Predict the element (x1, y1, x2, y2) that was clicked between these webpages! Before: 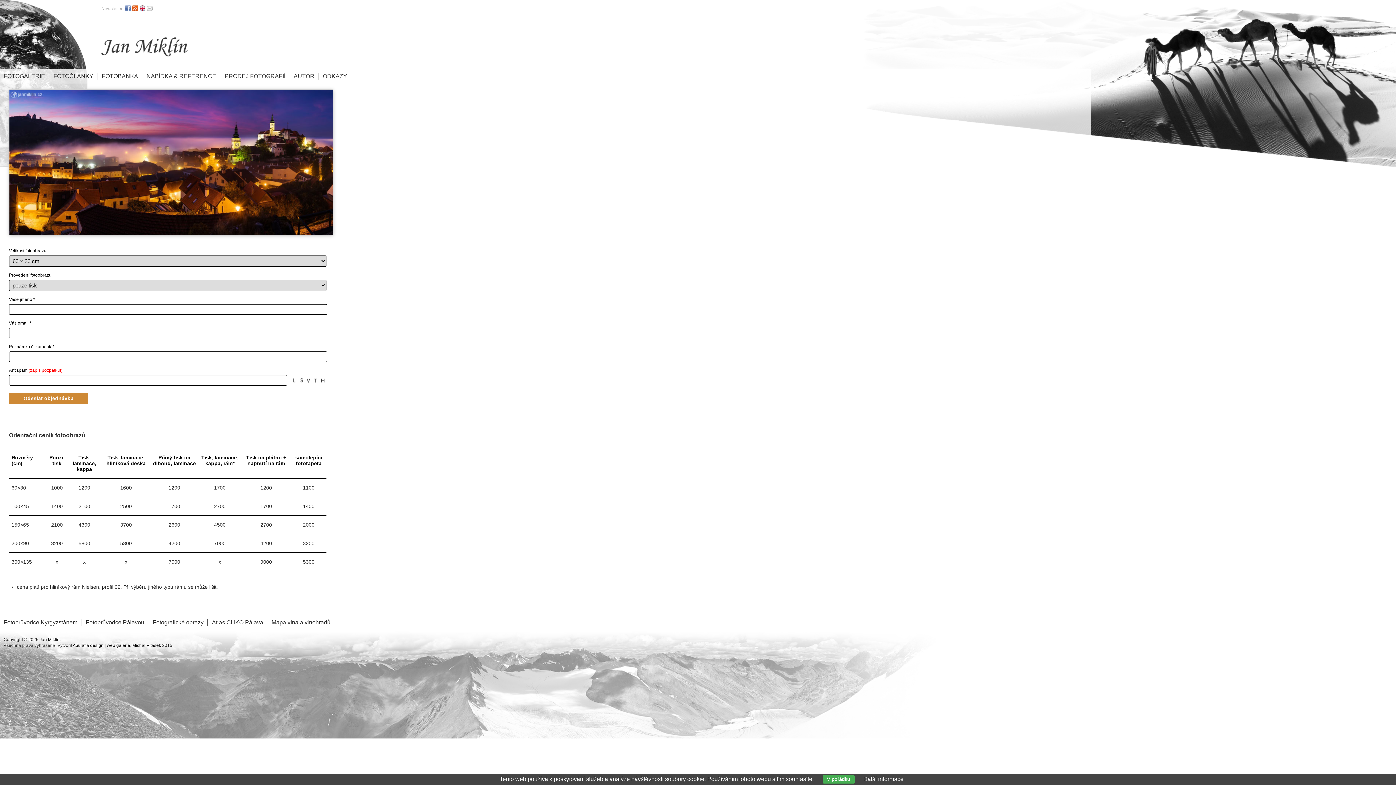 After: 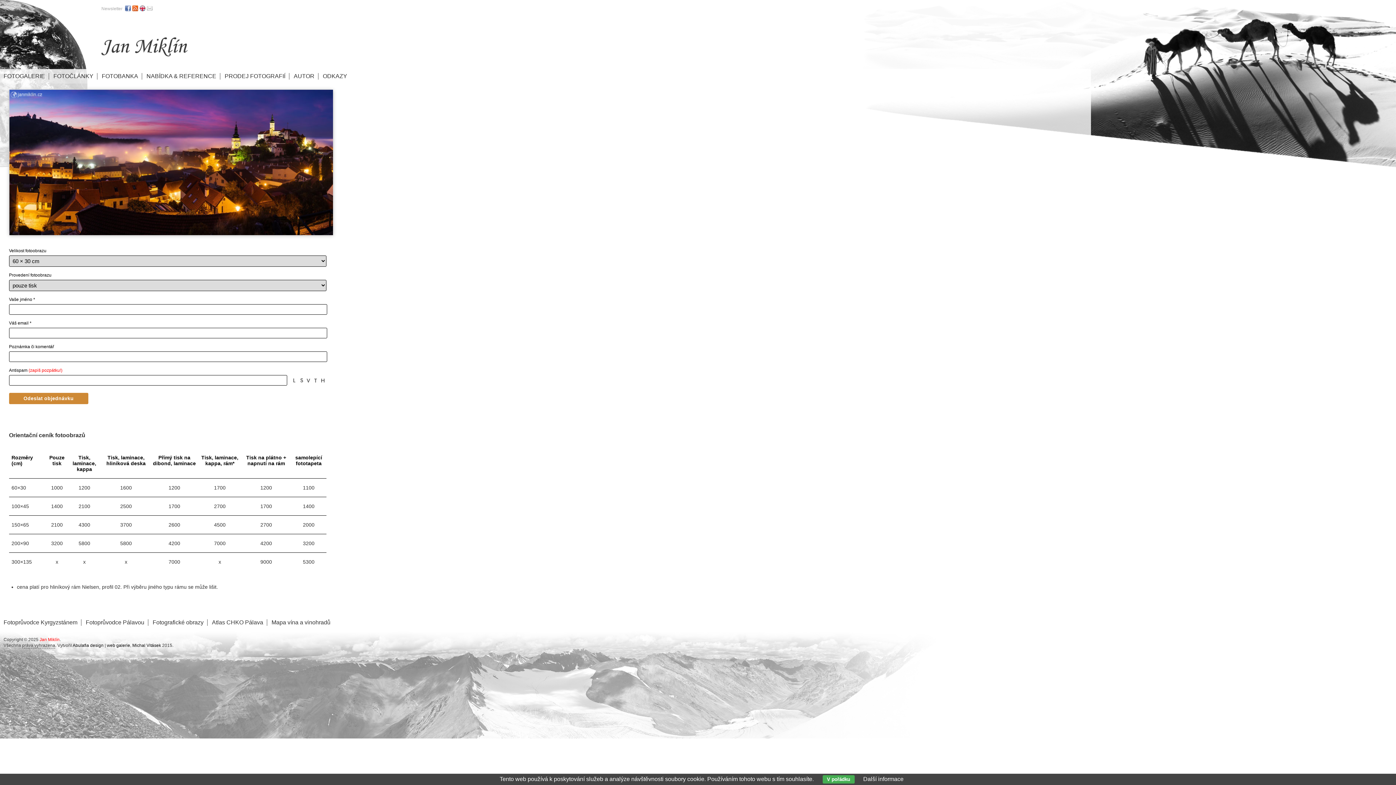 Action: bbox: (39, 637, 59, 642) label: Jan Miklín